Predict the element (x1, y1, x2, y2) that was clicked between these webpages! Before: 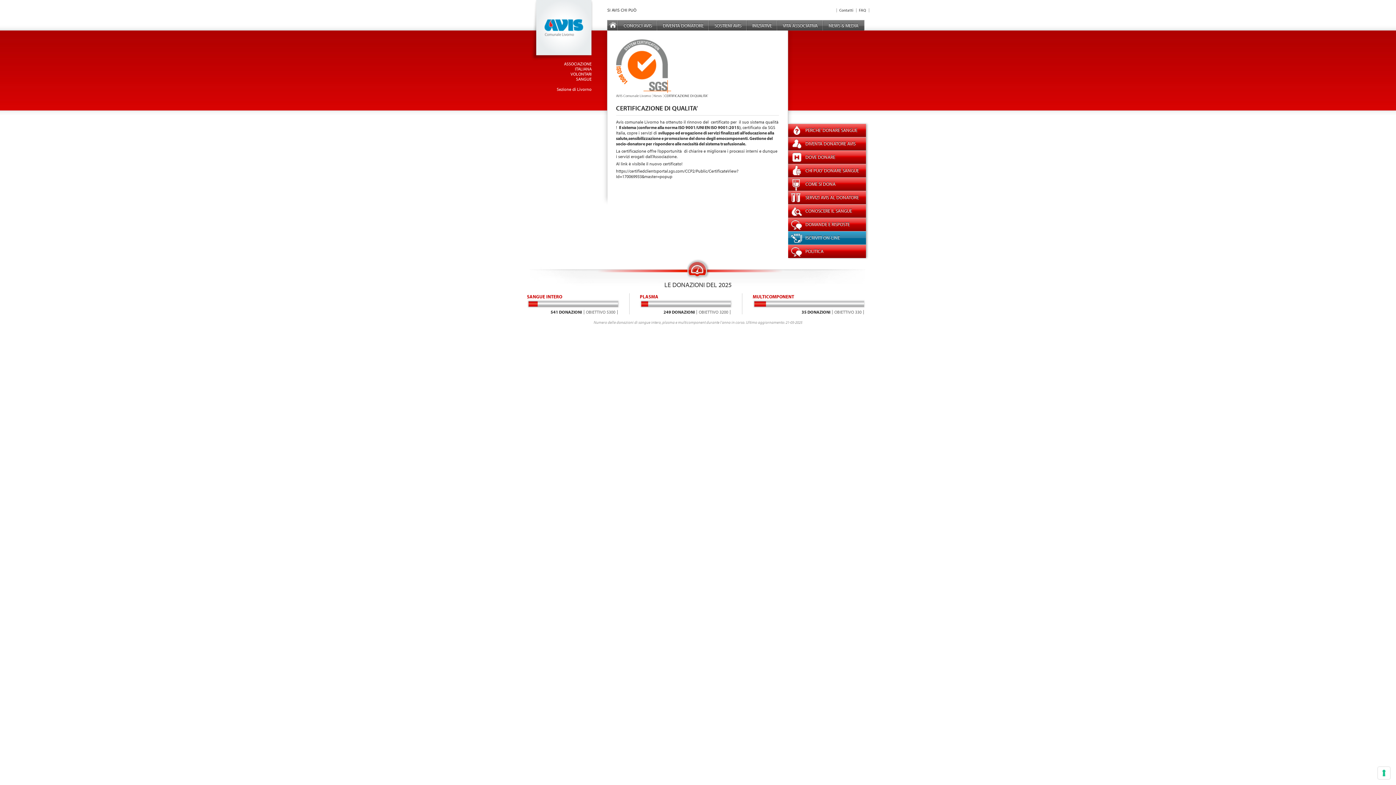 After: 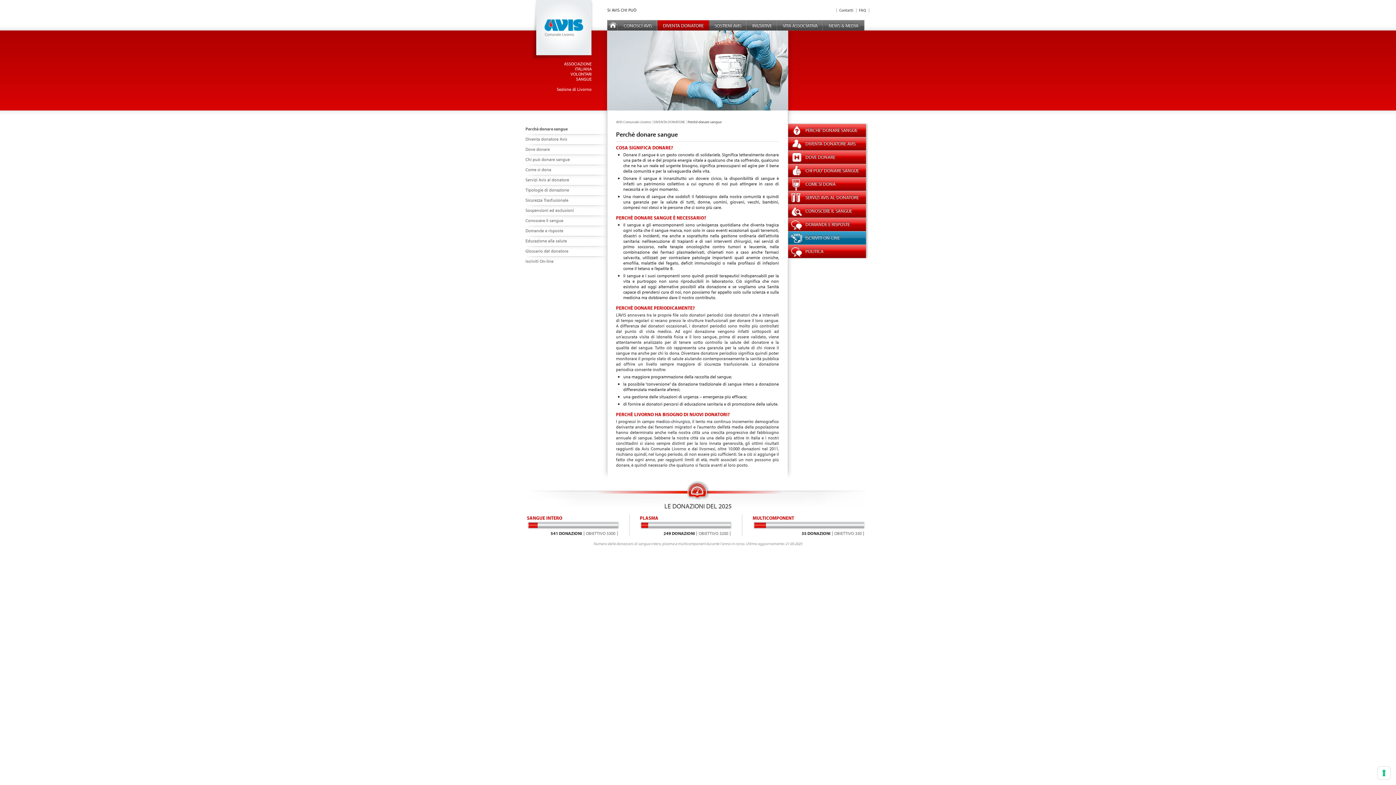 Action: label: PERCHE' DONARE SANGUE bbox: (788, 124, 866, 137)